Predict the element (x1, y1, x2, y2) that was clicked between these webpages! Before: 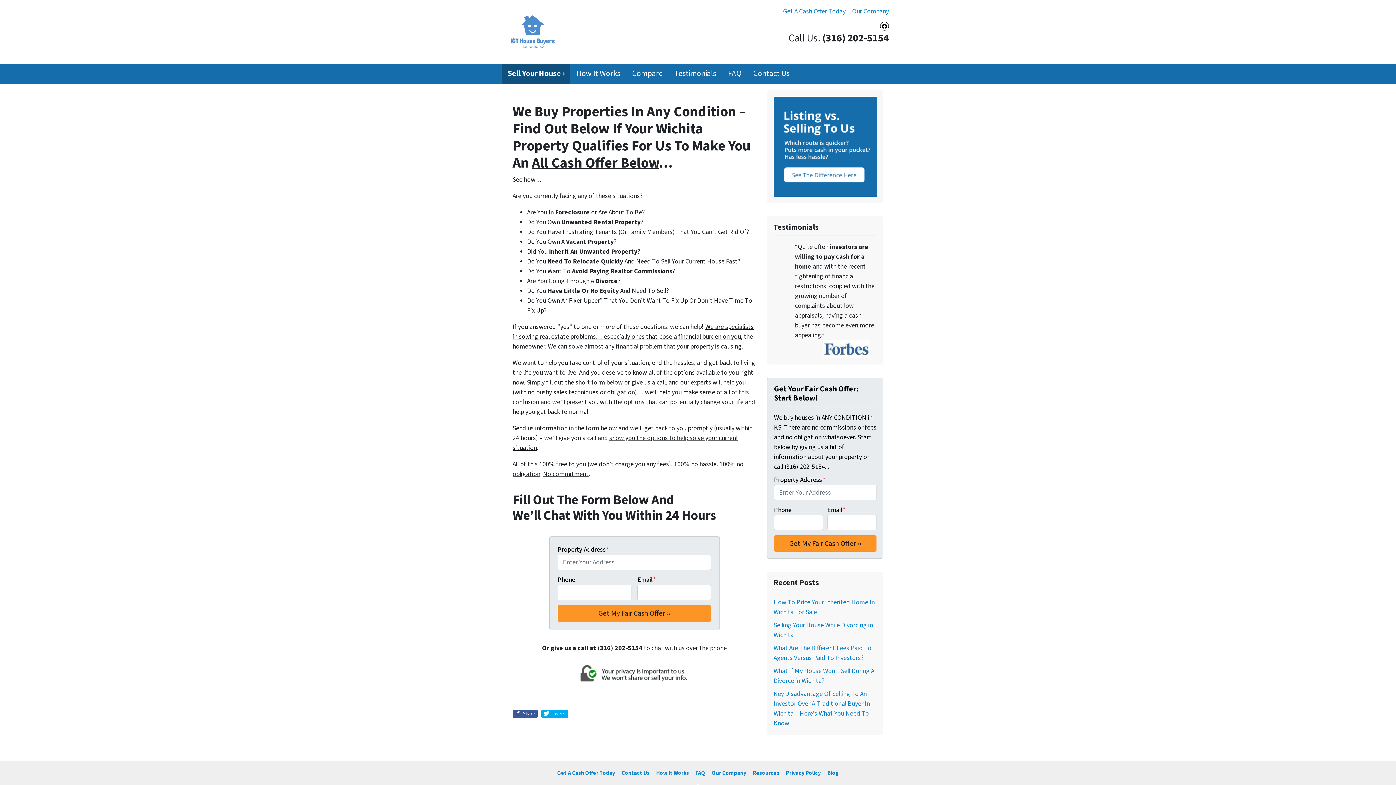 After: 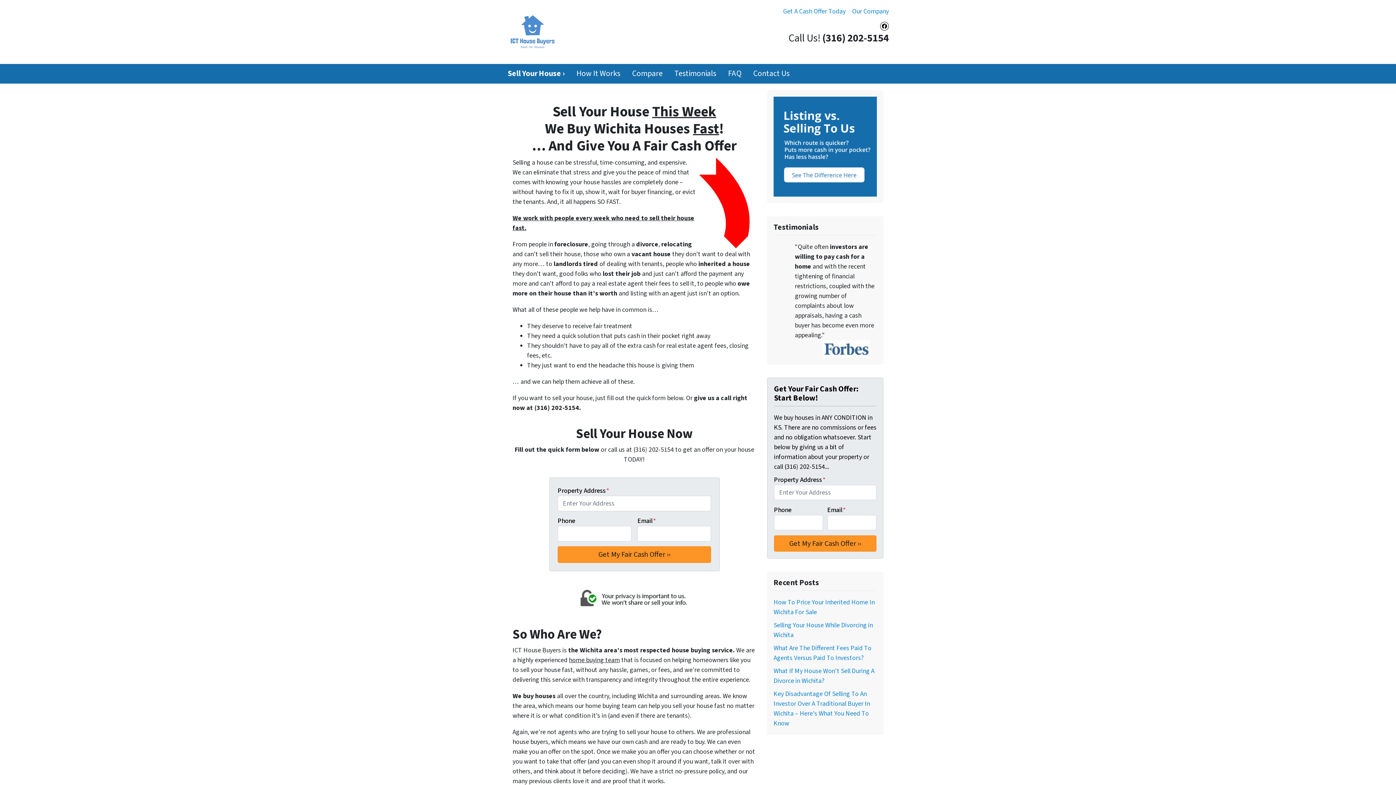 Action: label: Get A Cash Offer Today bbox: (554, 768, 618, 778)